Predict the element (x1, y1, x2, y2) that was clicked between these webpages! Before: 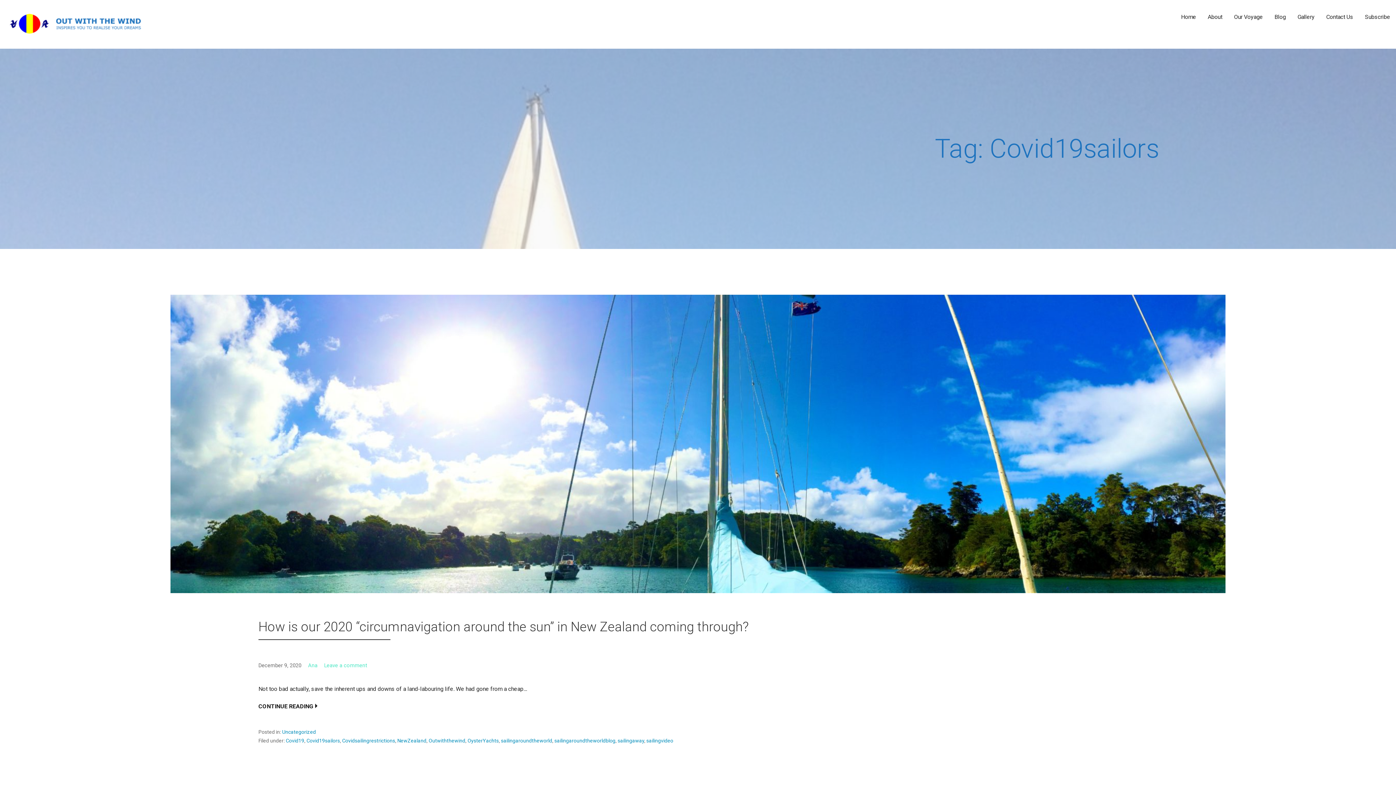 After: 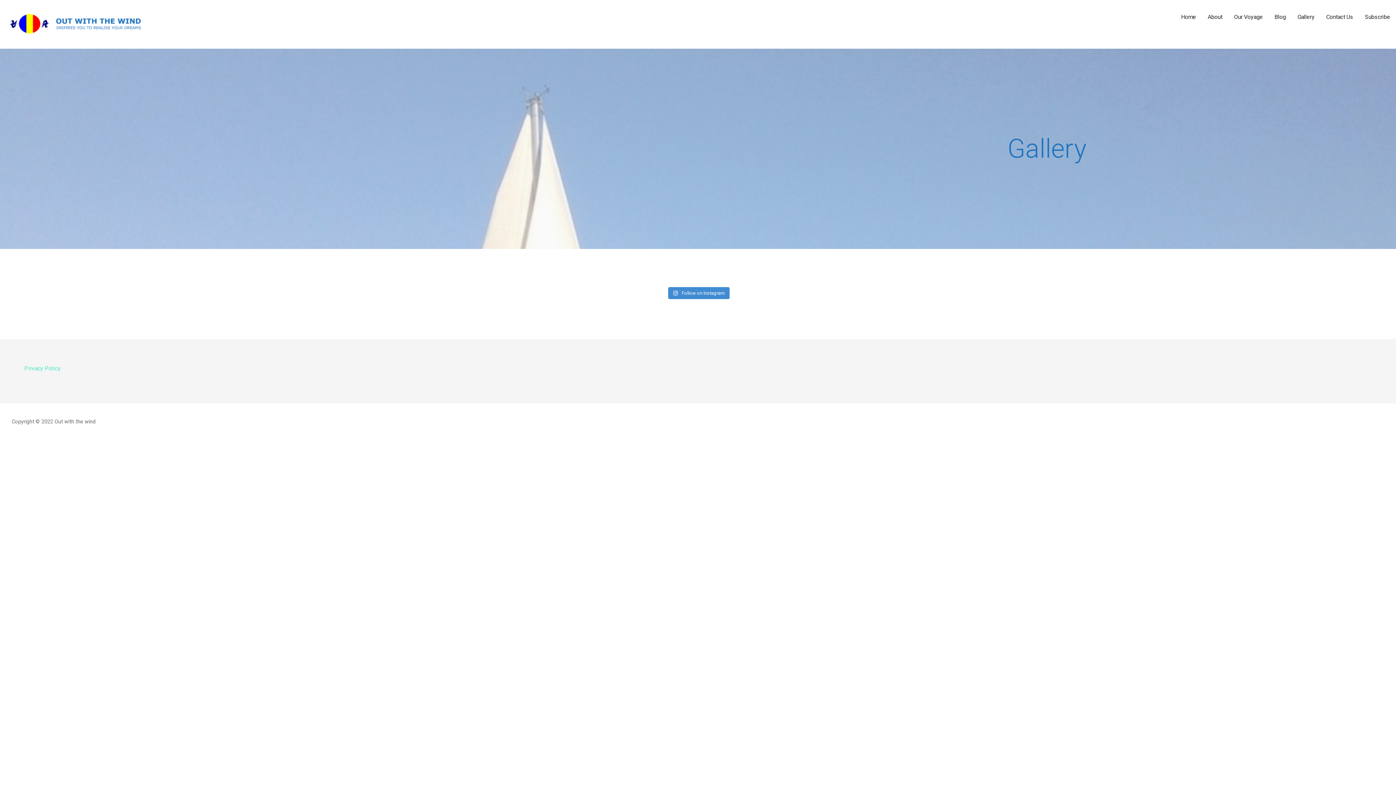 Action: bbox: (1292, 0, 1320, 34) label: Gallery